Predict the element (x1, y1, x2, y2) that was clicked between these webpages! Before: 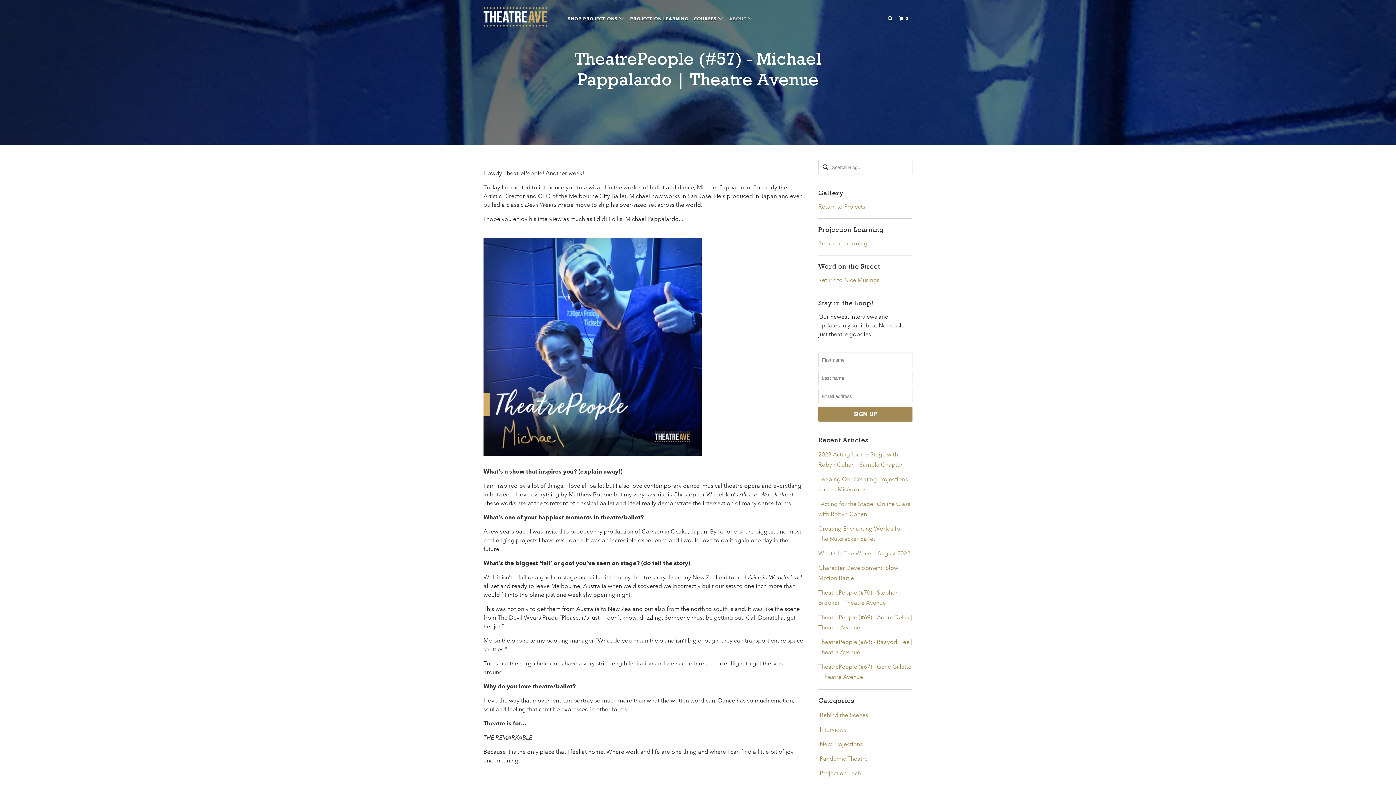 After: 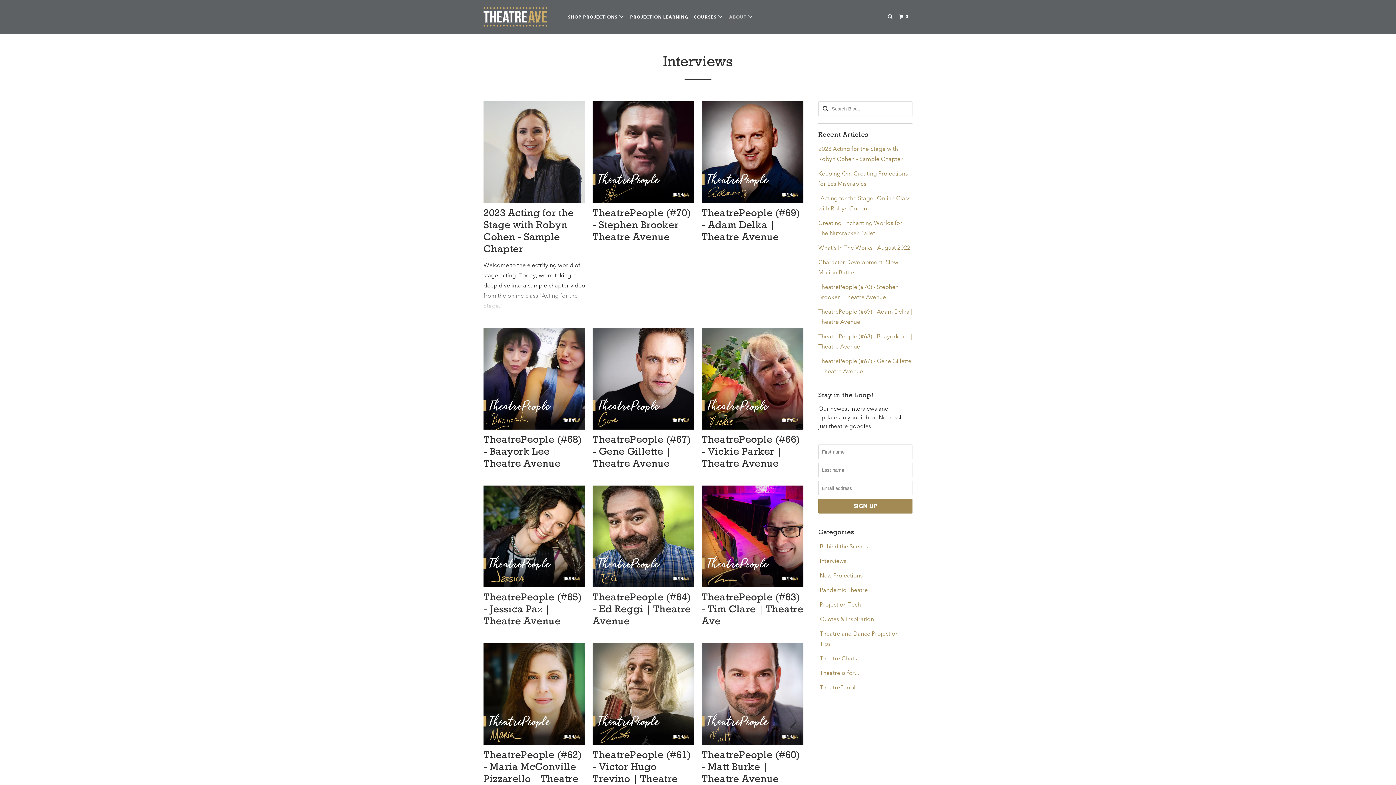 Action: label: Interviews bbox: (815, 725, 846, 735)